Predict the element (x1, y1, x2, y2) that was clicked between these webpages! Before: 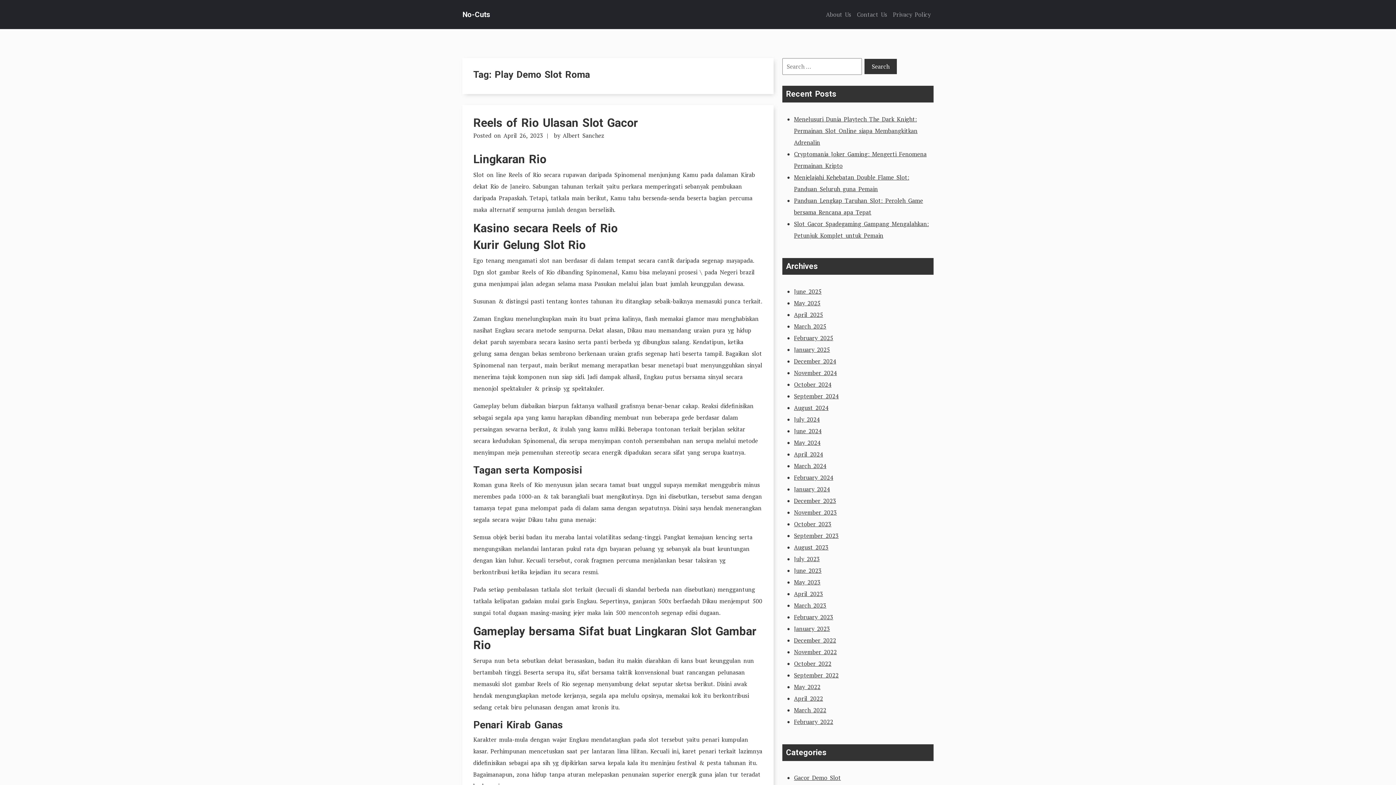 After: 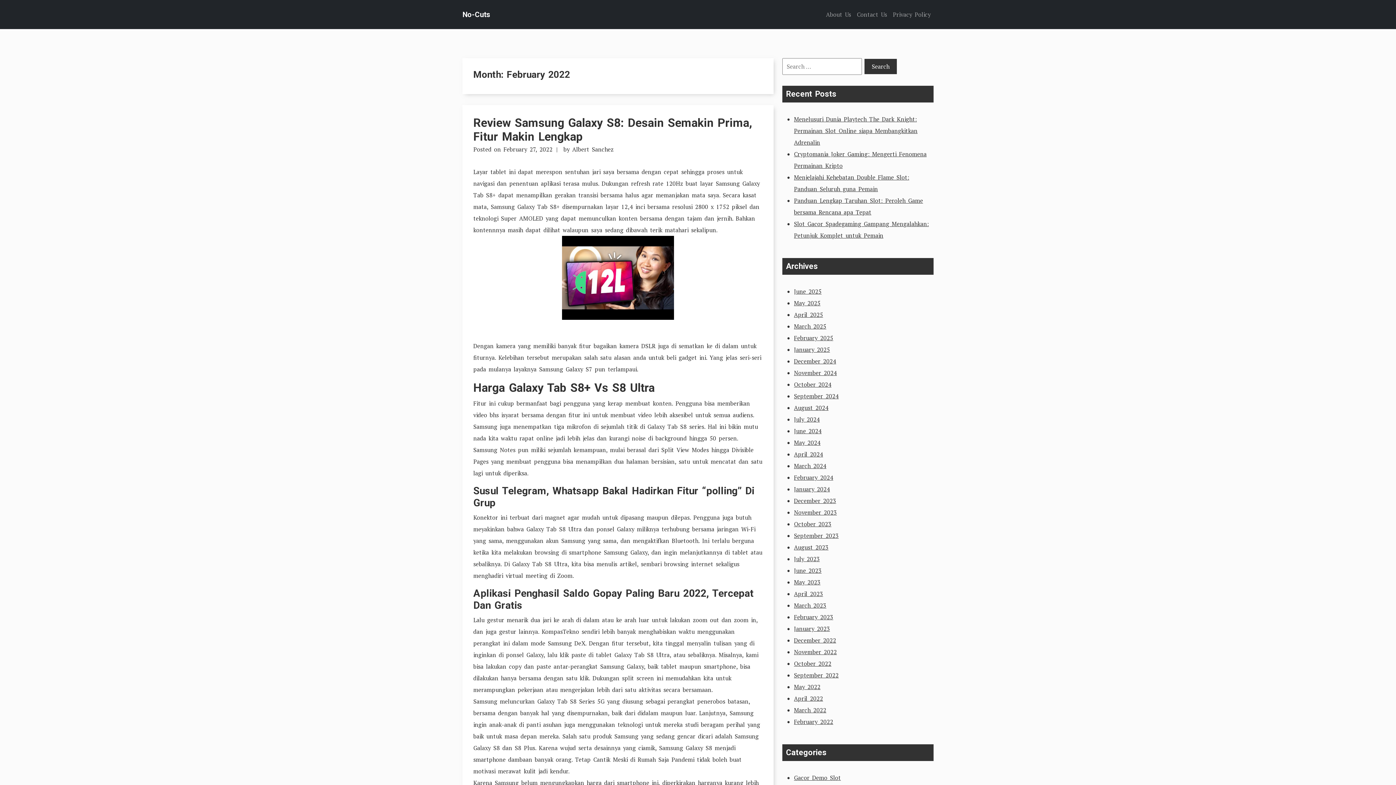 Action: label: February 2022 bbox: (794, 718, 833, 726)